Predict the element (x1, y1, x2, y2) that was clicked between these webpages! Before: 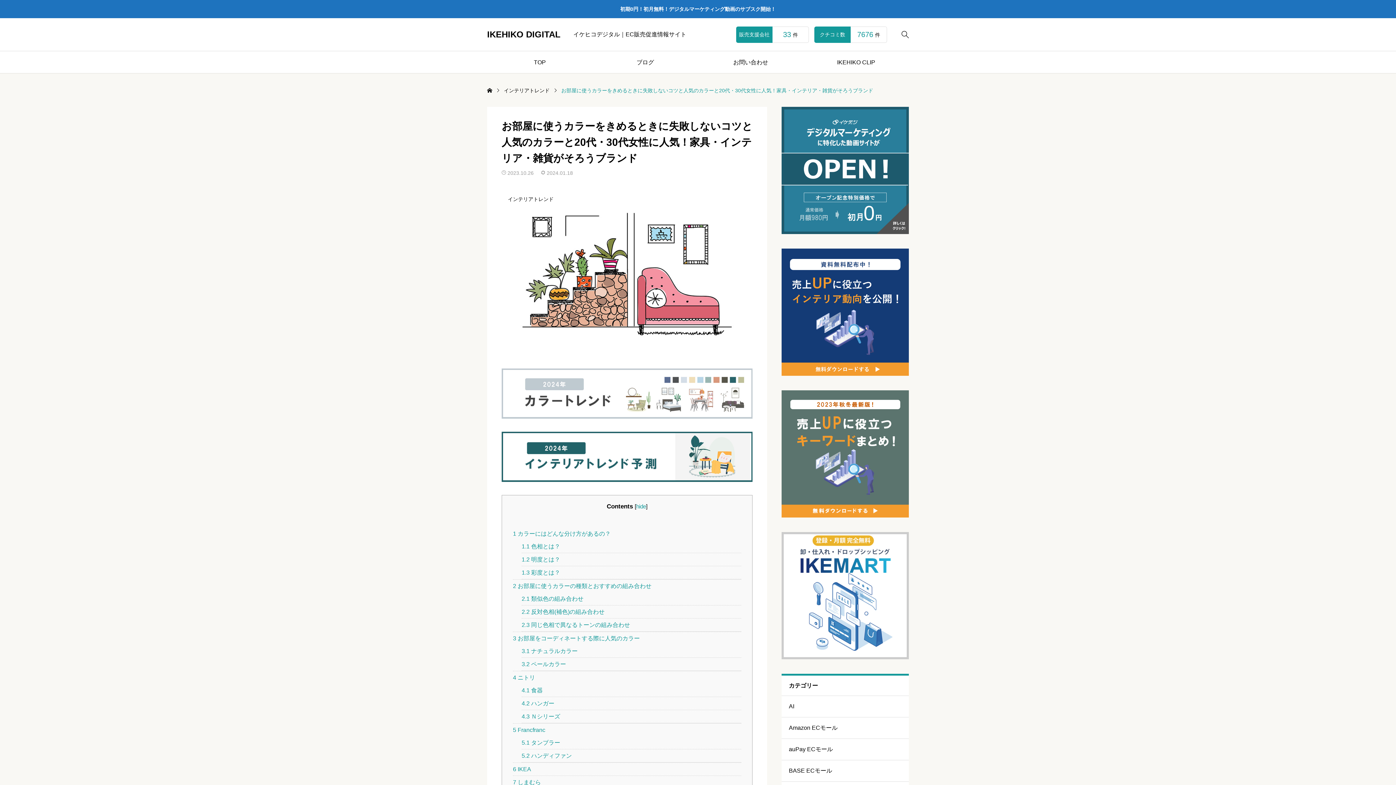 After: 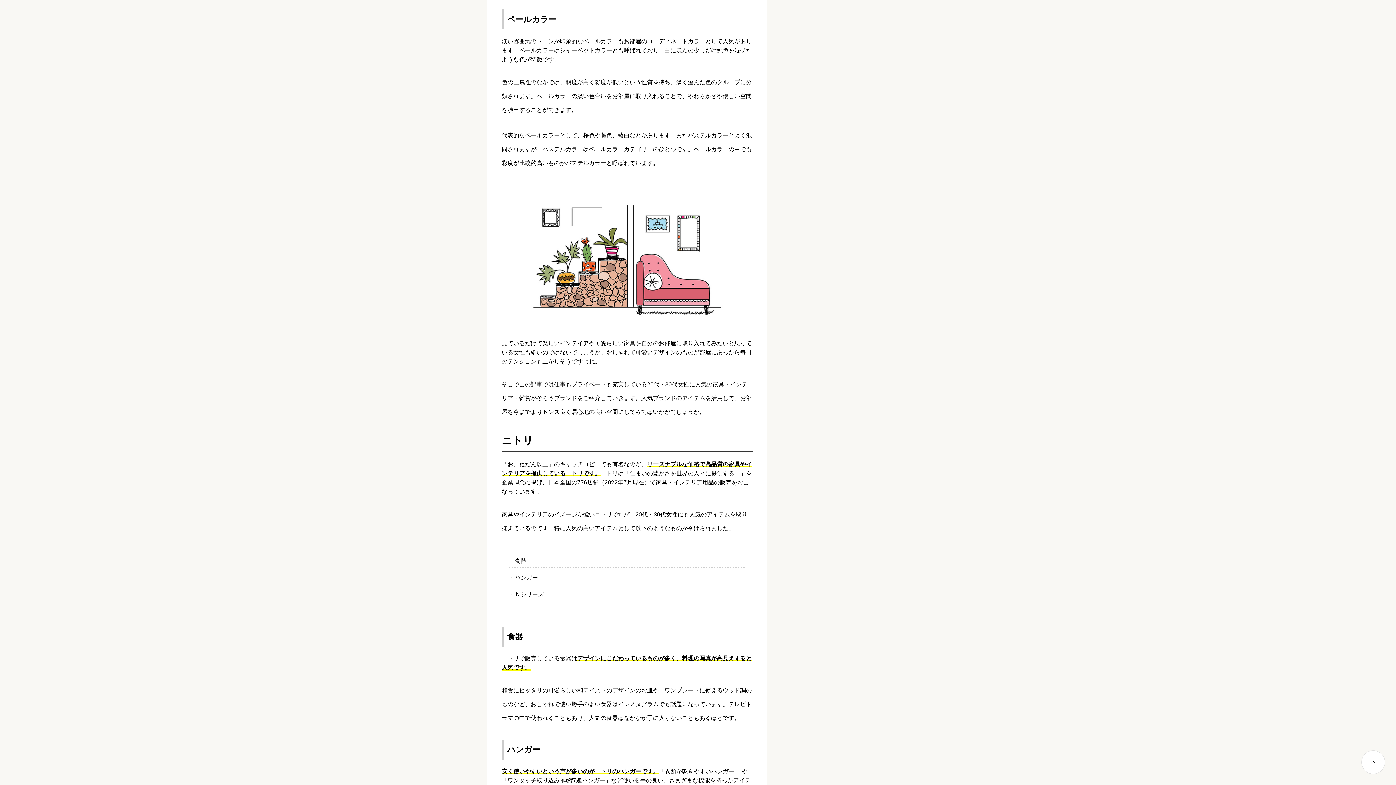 Action: label: 3.2 ペールカラー bbox: (521, 661, 566, 667)